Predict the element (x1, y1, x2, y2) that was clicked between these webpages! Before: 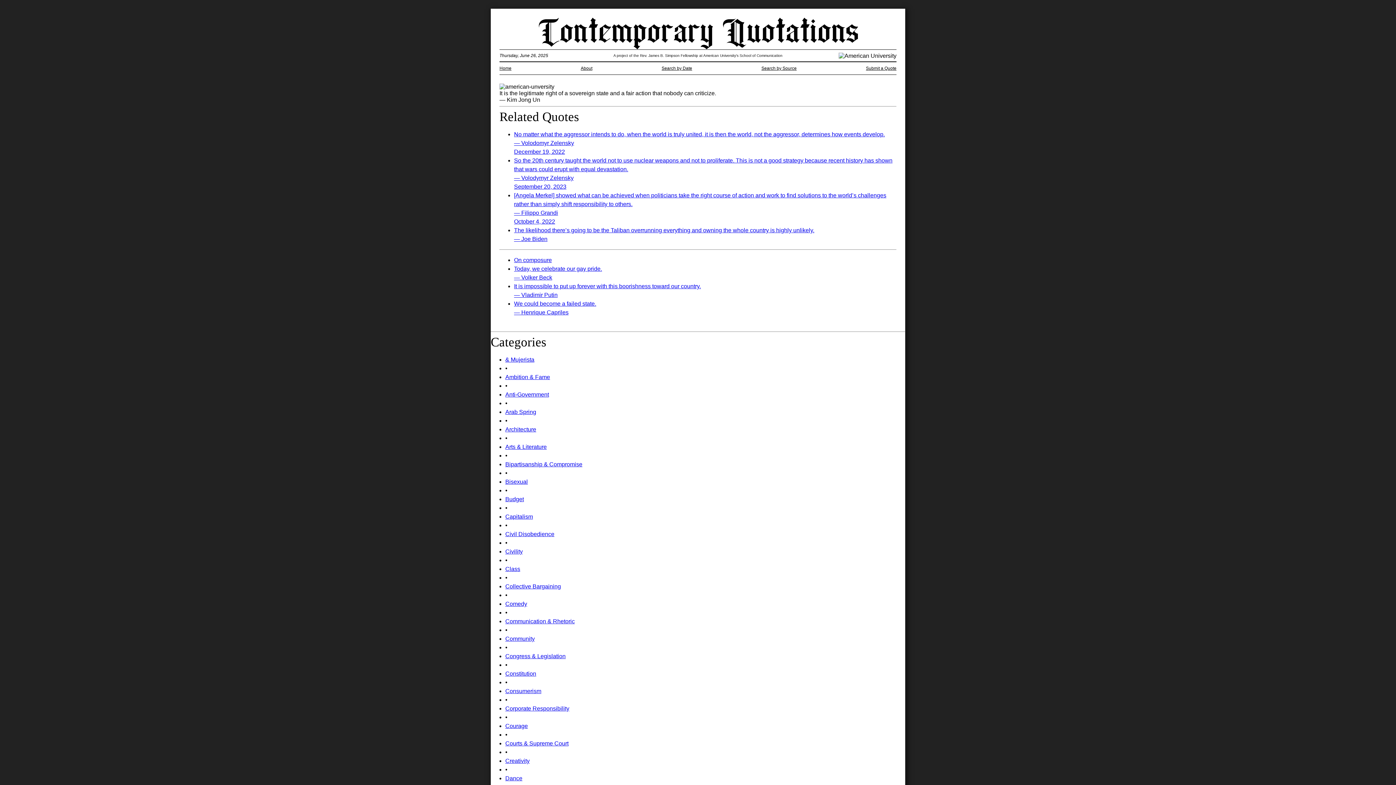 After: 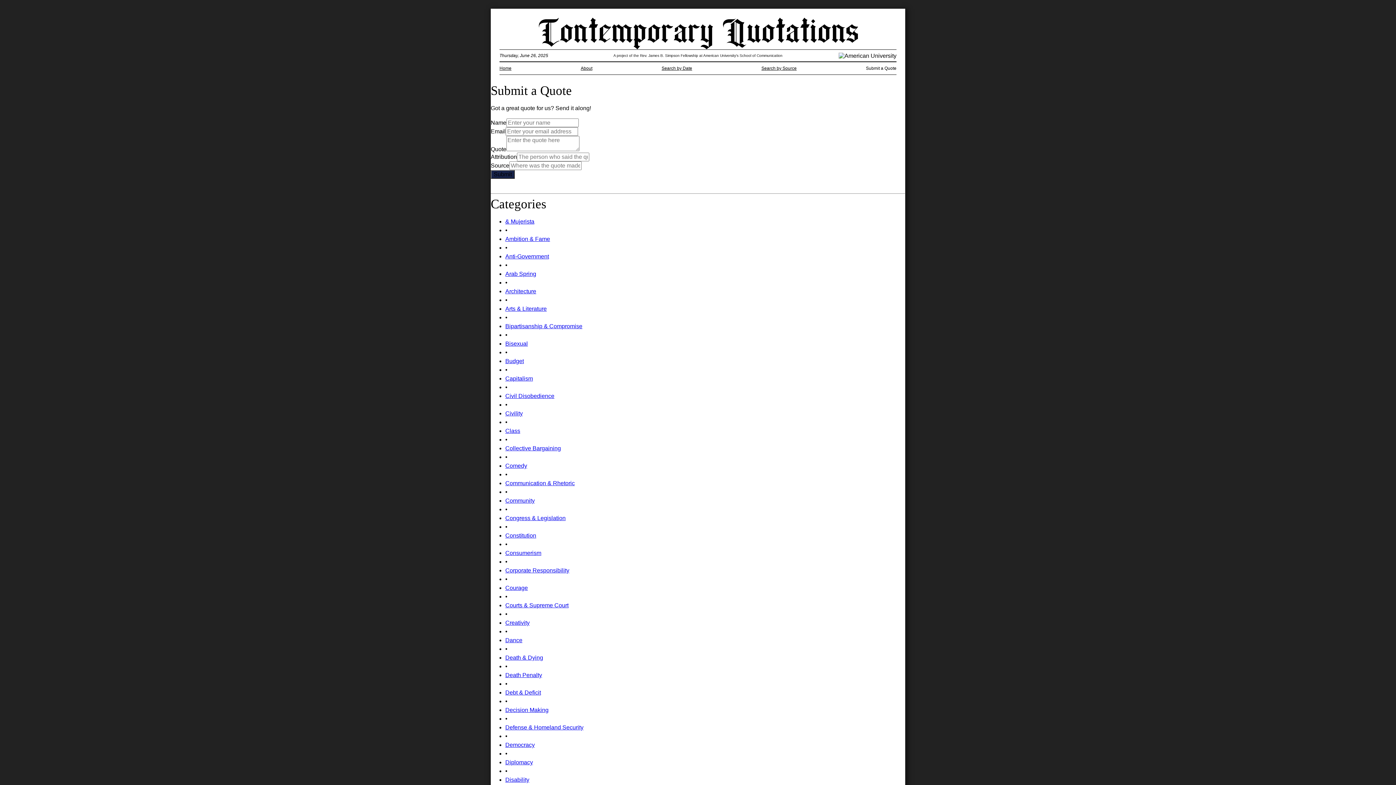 Action: label: Submit a Quote bbox: (866, 65, 896, 70)